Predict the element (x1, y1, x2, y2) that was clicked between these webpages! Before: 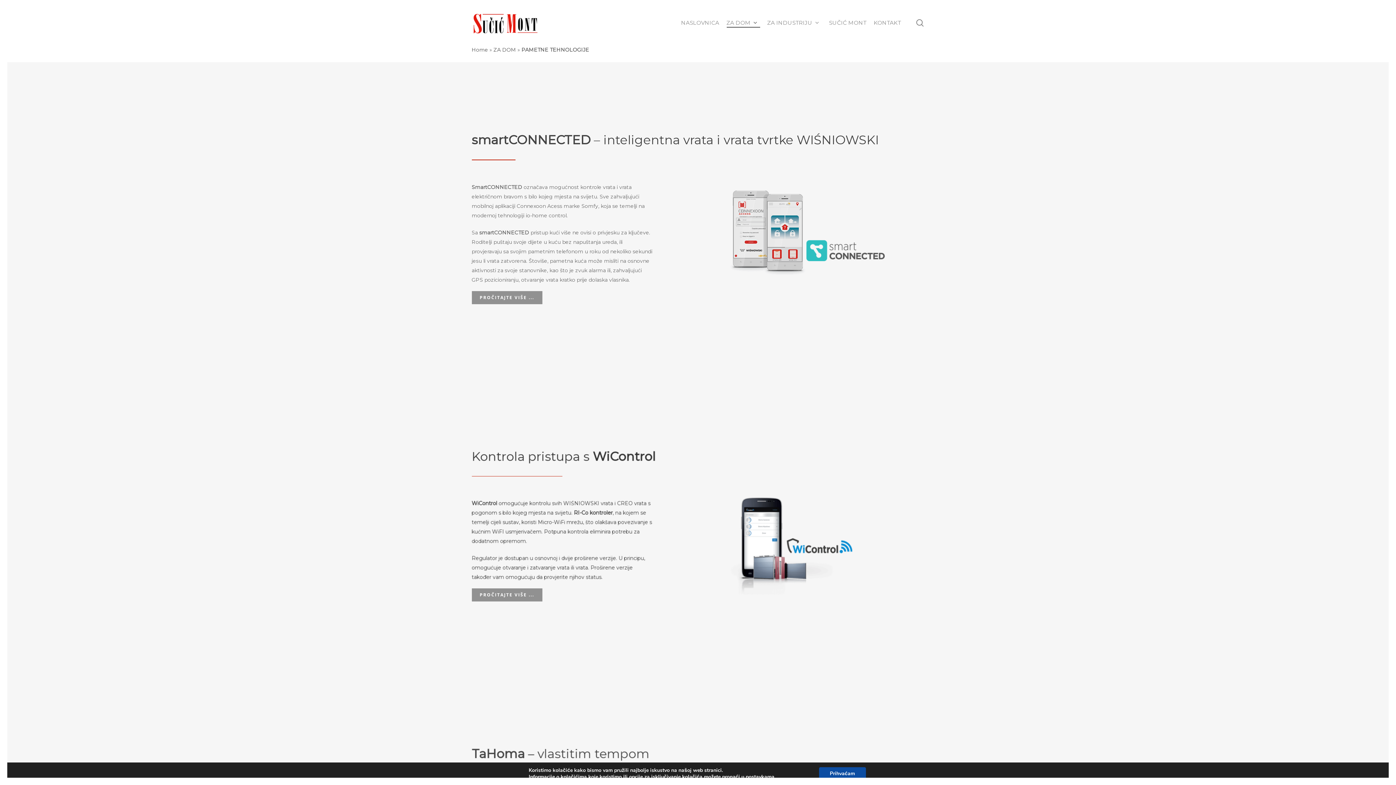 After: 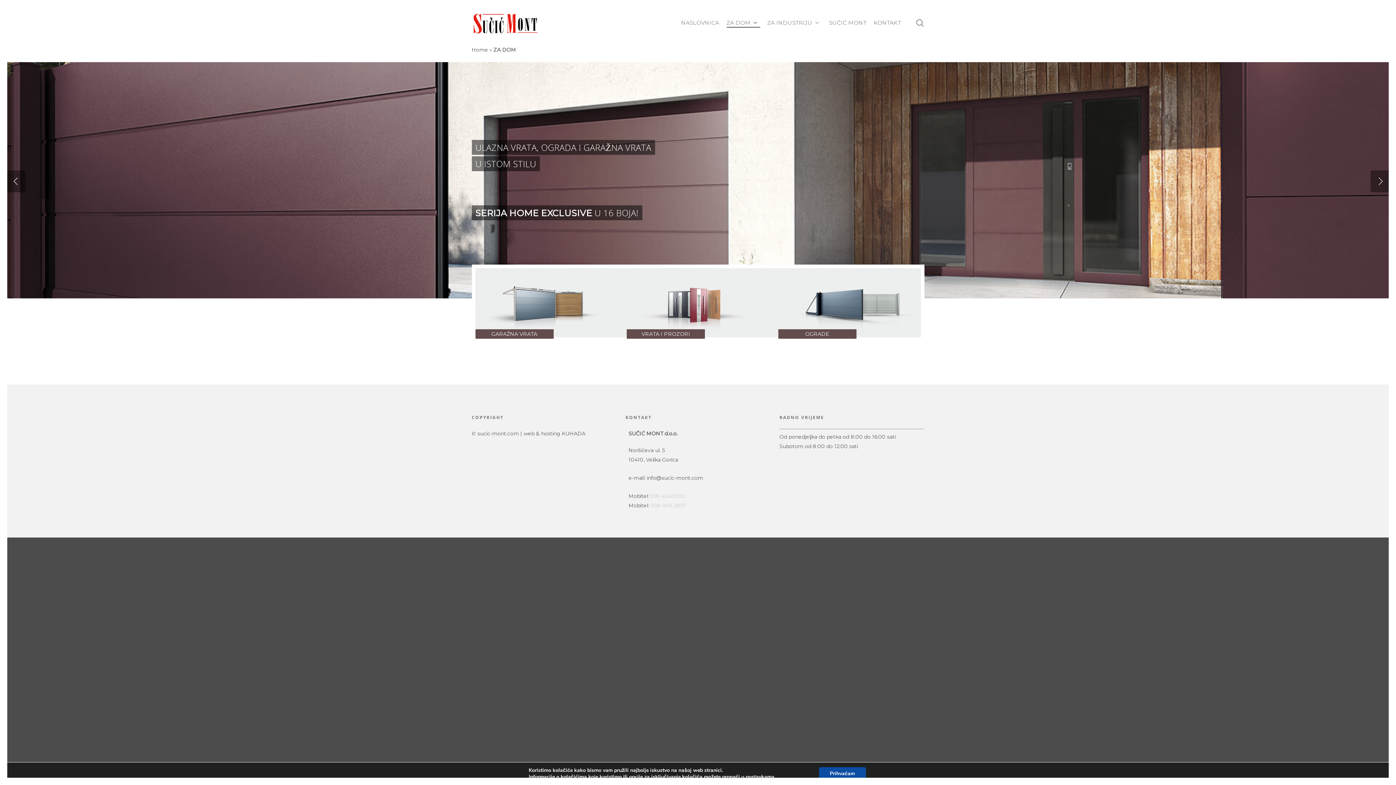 Action: label: ZA DOM bbox: (493, 46, 516, 53)